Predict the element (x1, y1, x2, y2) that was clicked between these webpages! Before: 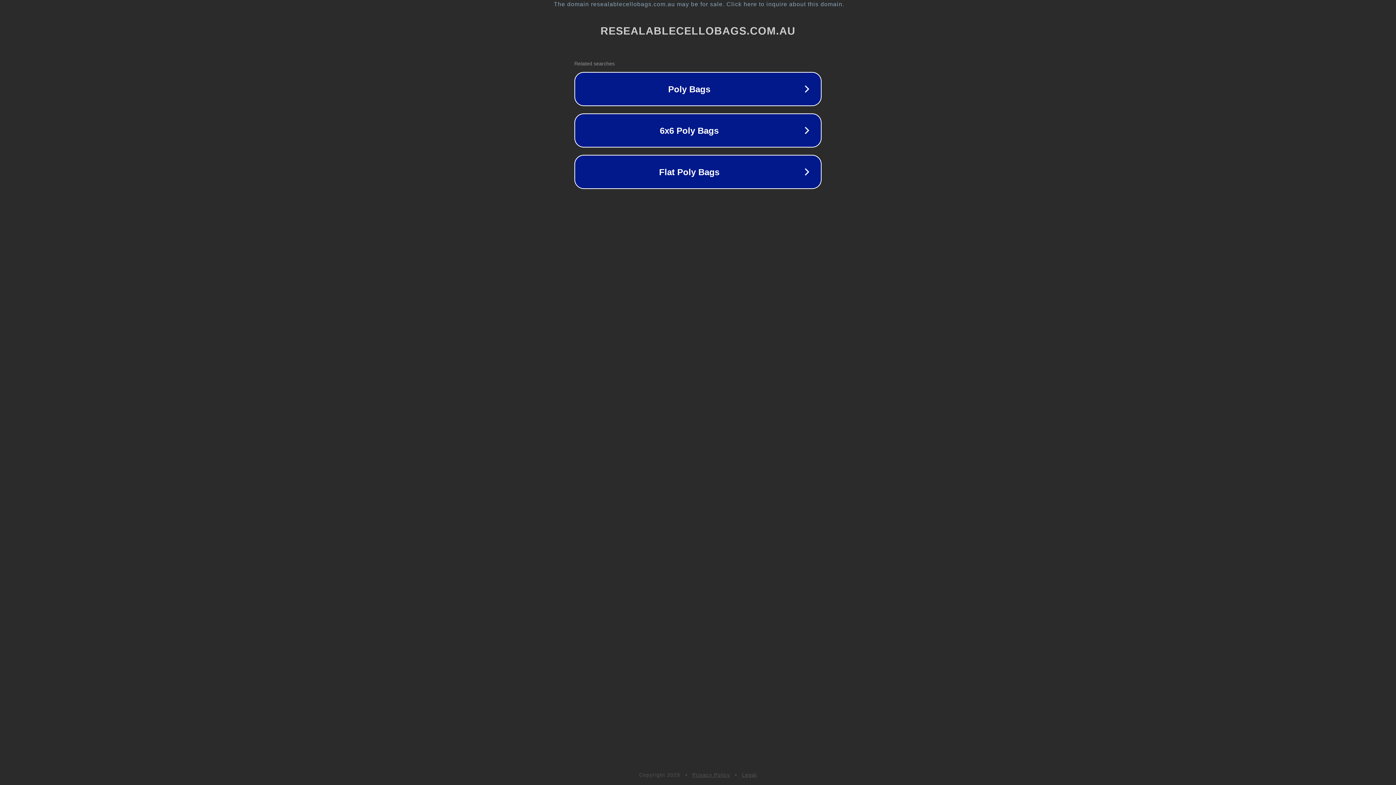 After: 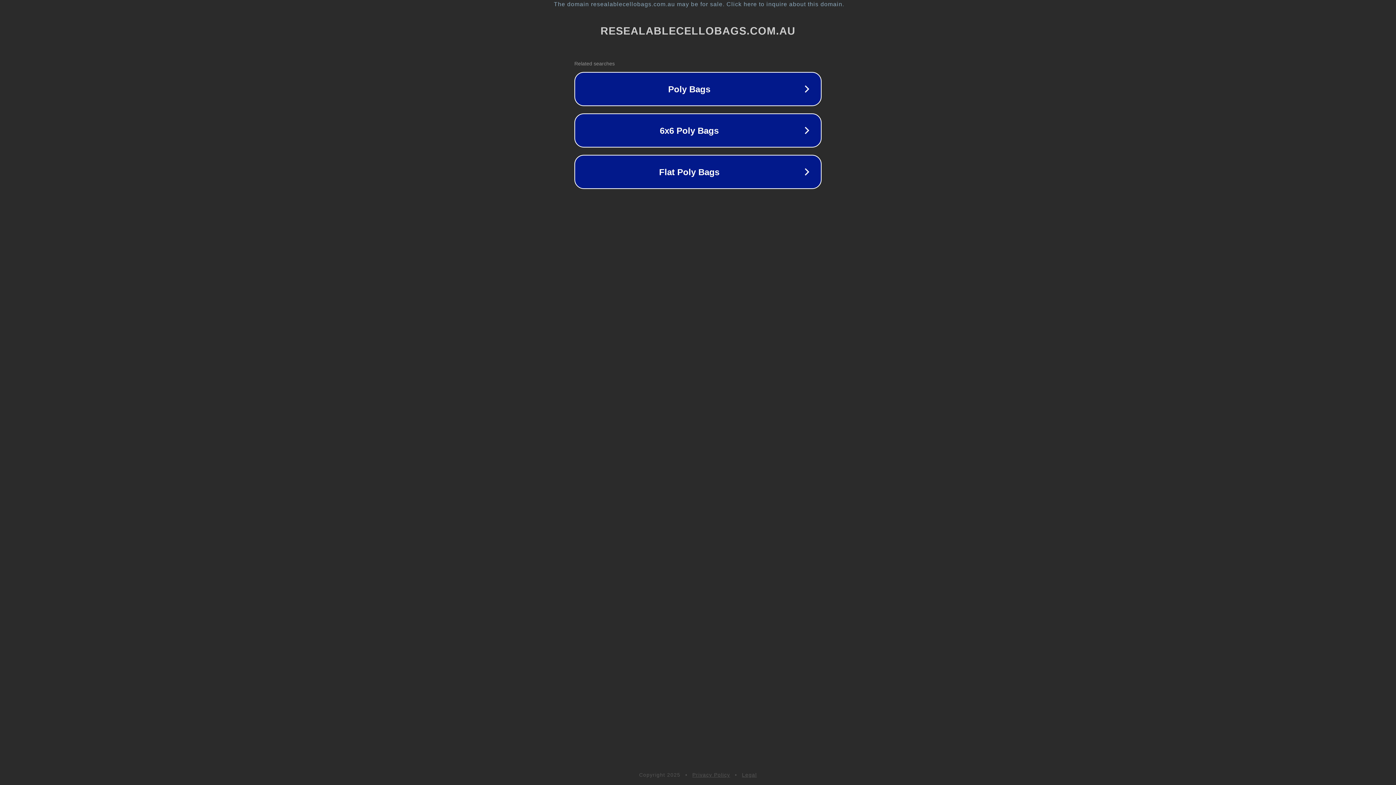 Action: label: Privacy Policy bbox: (692, 772, 730, 778)